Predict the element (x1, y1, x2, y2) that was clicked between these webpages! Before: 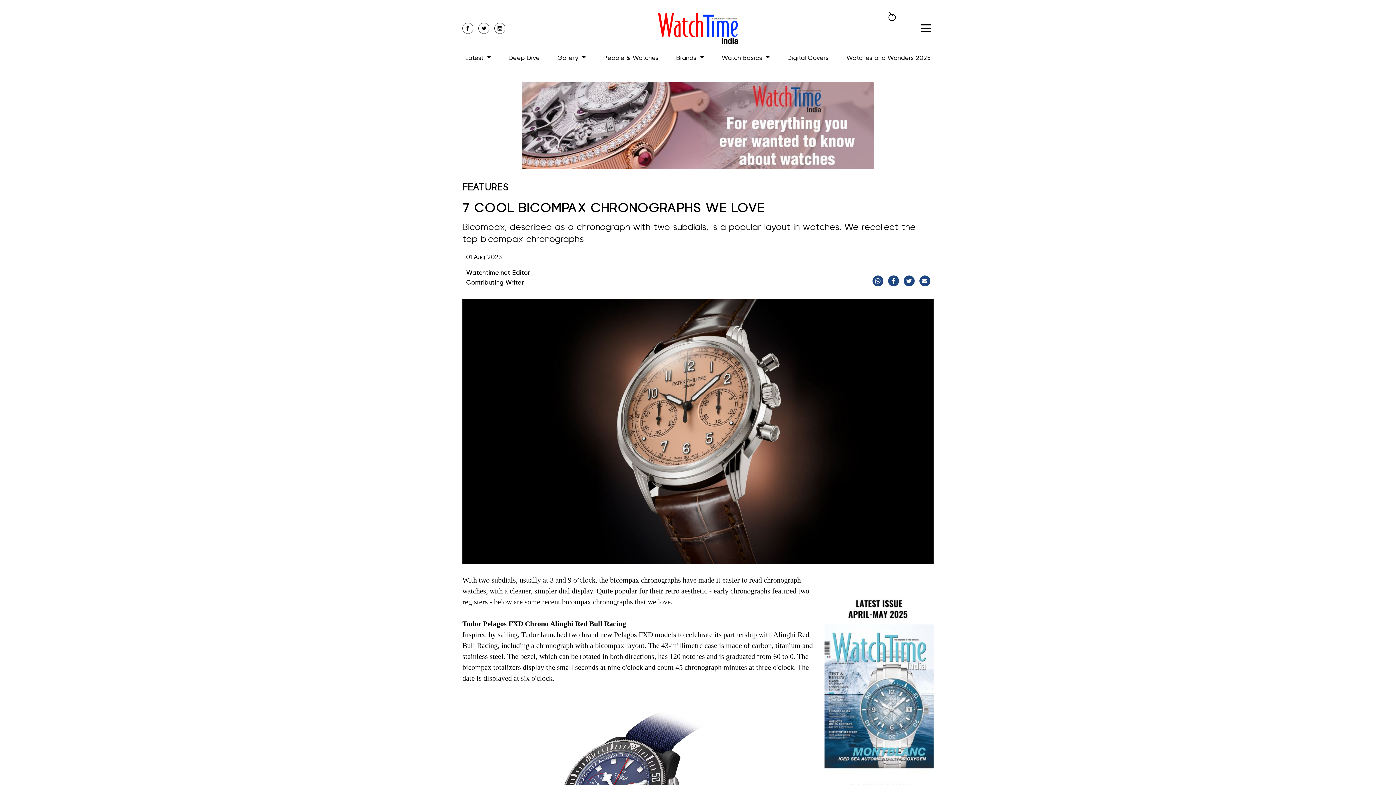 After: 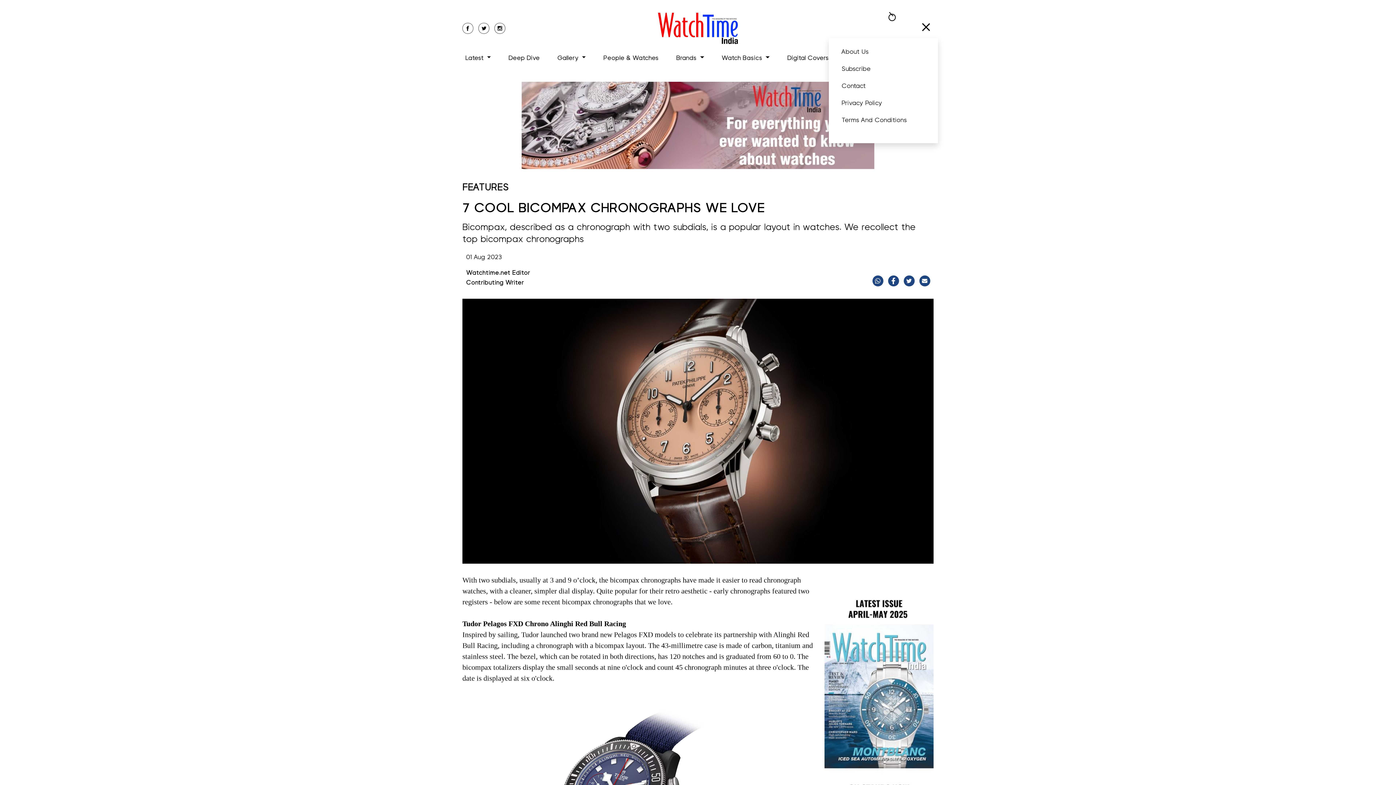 Action: bbox: (919, 21, 933, 34) label: hamburger